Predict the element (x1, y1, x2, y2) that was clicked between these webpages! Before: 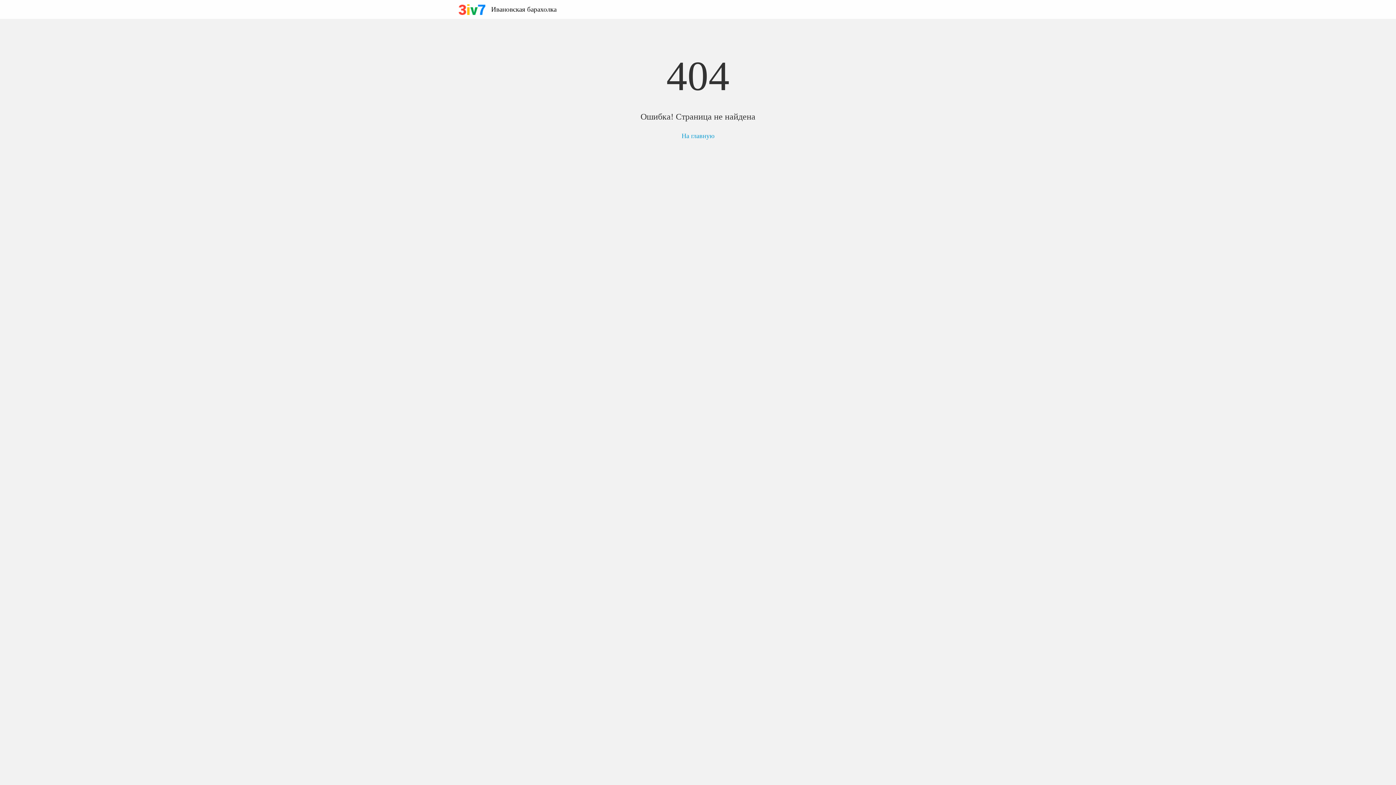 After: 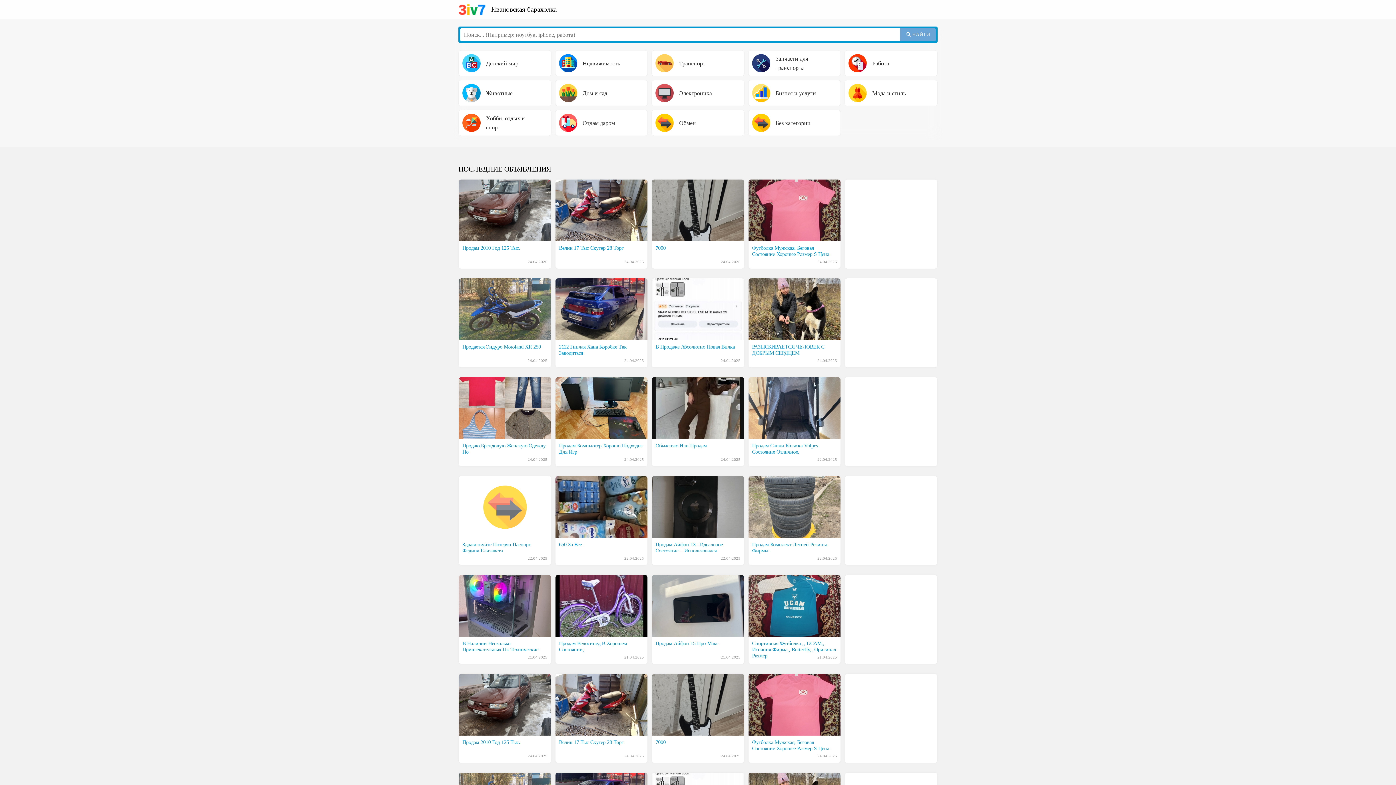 Action: bbox: (458, 2, 485, 16)